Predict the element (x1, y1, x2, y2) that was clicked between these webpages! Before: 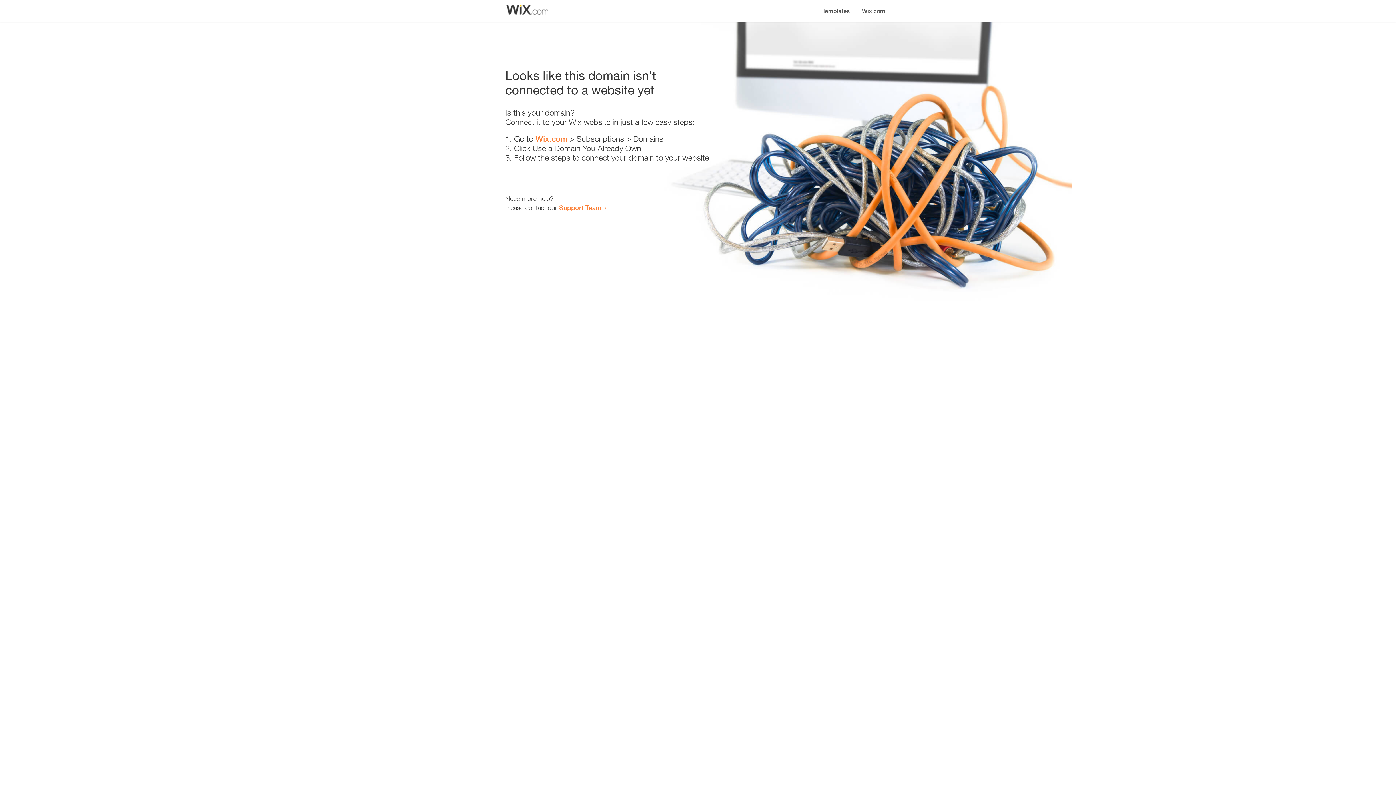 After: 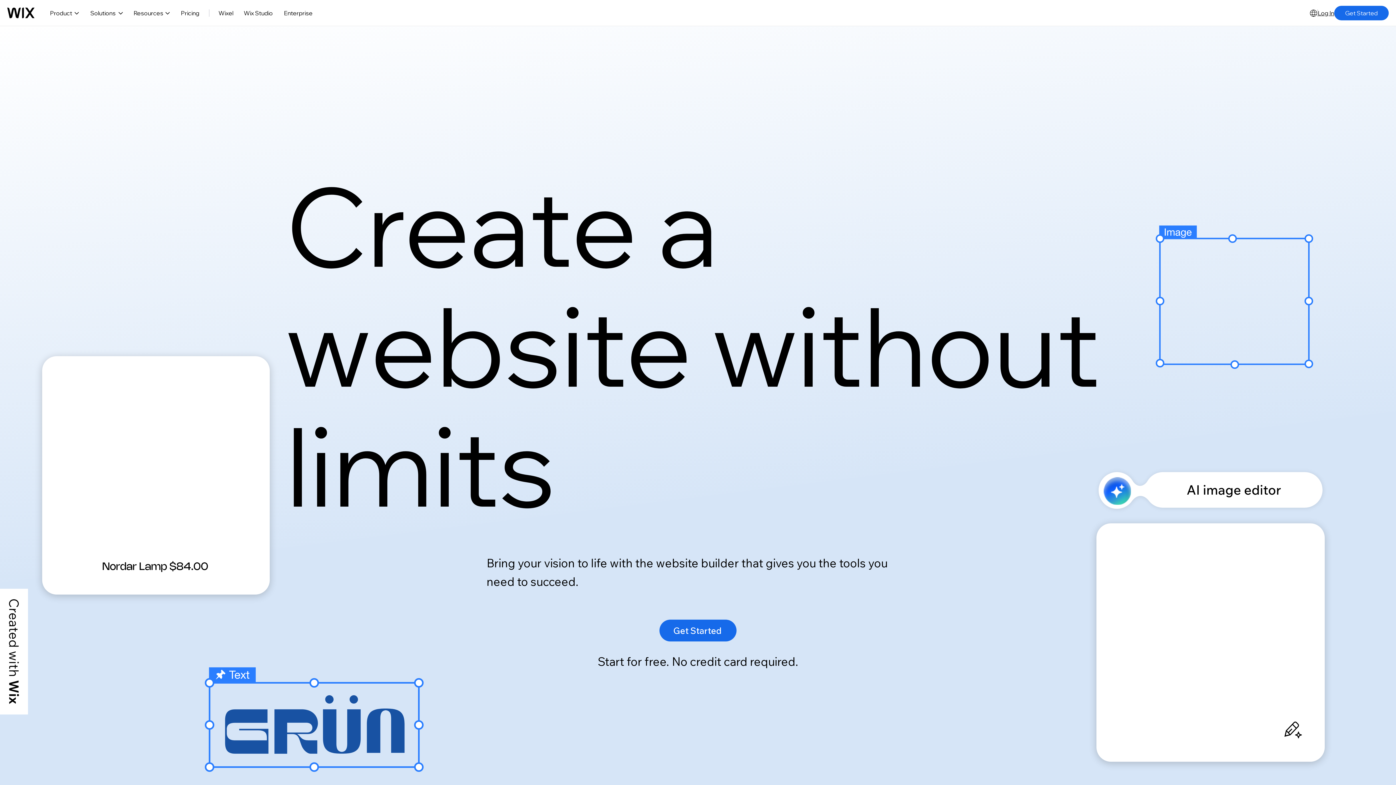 Action: label: Wix.com bbox: (856, 0, 890, 14)